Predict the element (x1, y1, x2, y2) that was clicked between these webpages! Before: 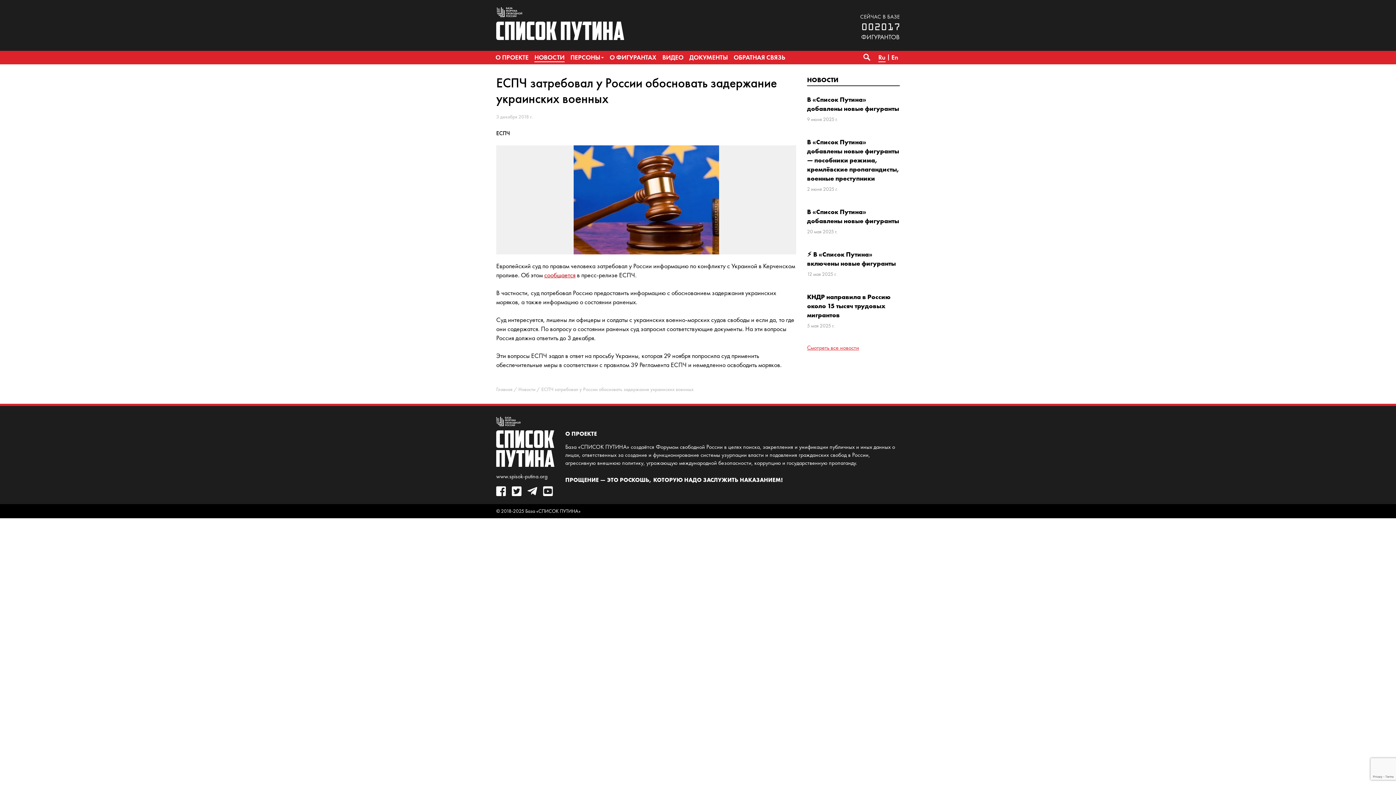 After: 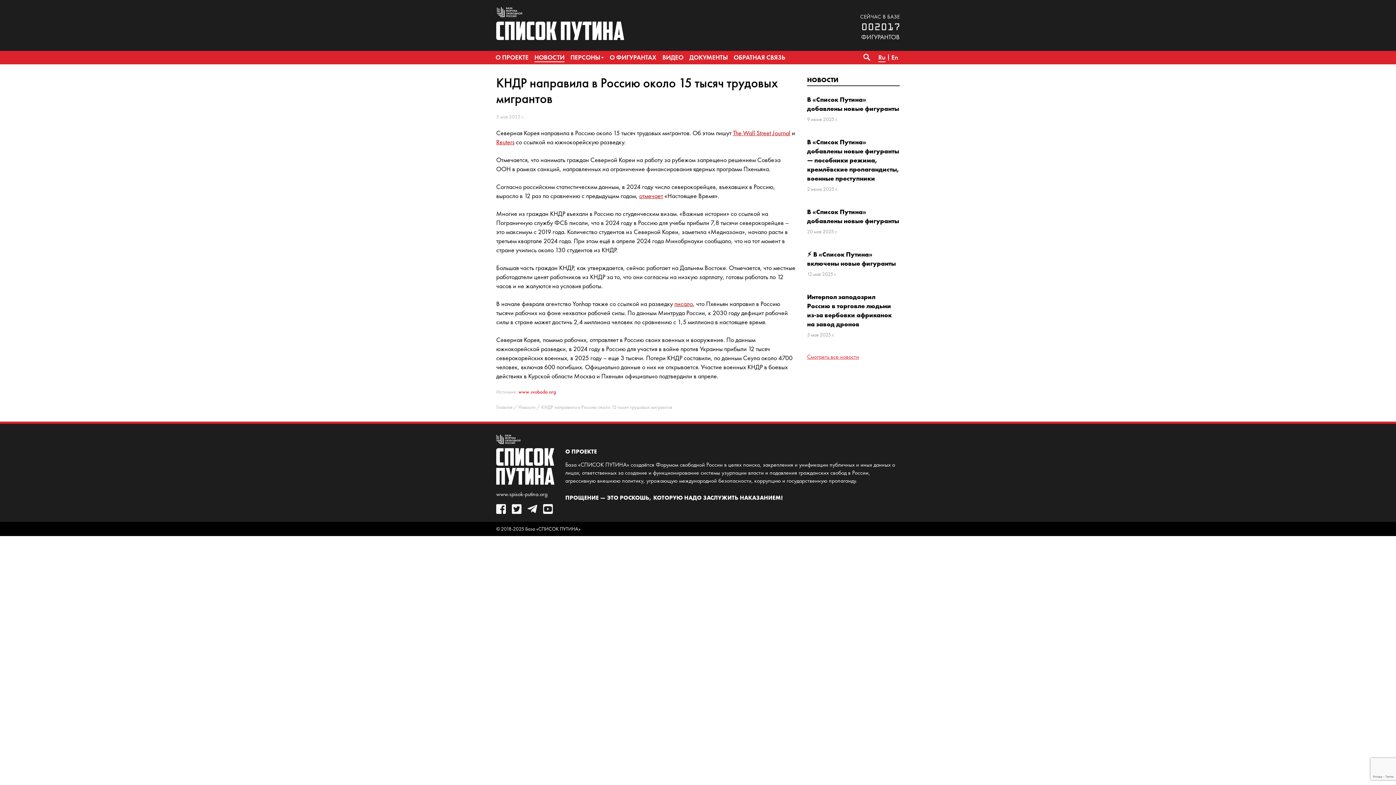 Action: bbox: (807, 292, 900, 319) label: КНДР направила в Россию около 15 тысяч трудовых мигрантов